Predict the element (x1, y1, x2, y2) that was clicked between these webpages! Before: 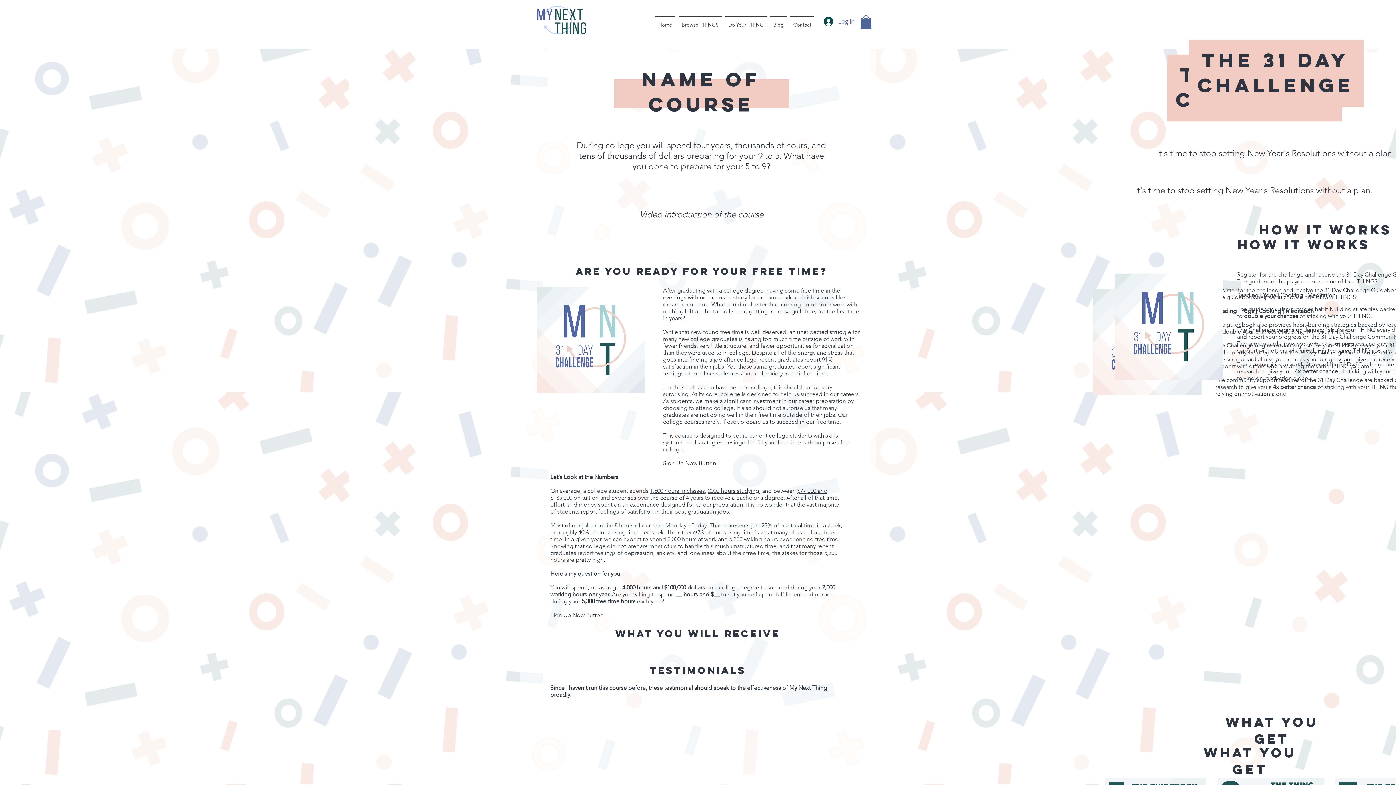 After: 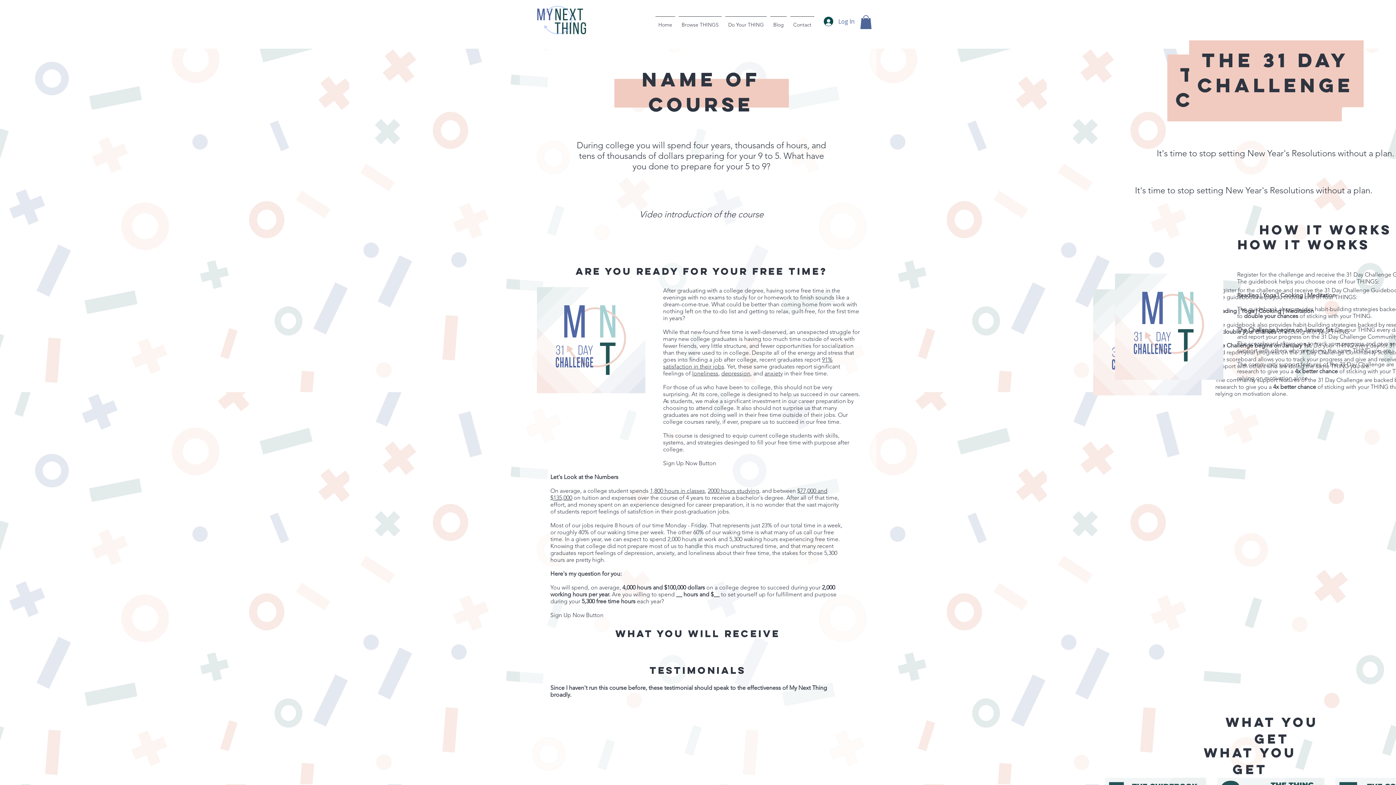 Action: label: anxiety bbox: (764, 370, 782, 377)